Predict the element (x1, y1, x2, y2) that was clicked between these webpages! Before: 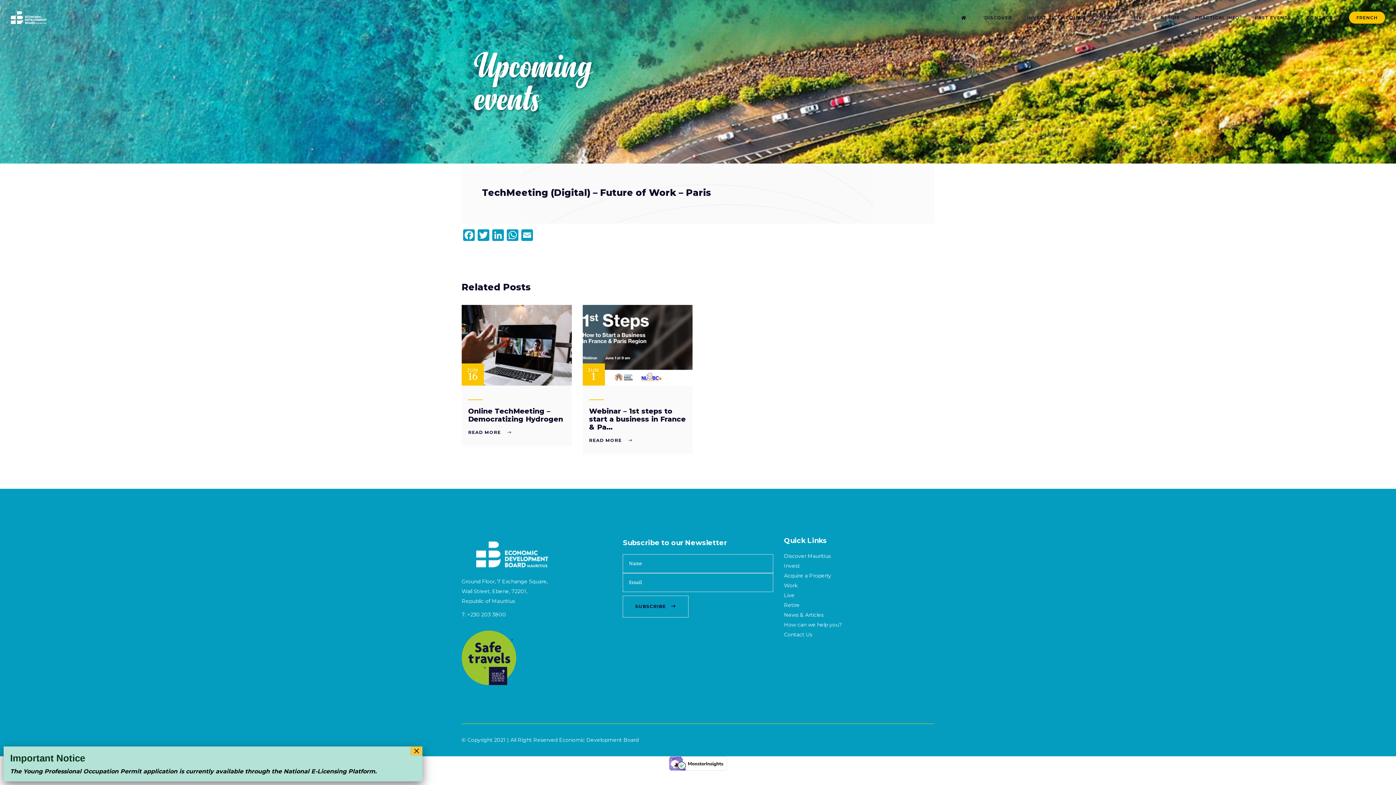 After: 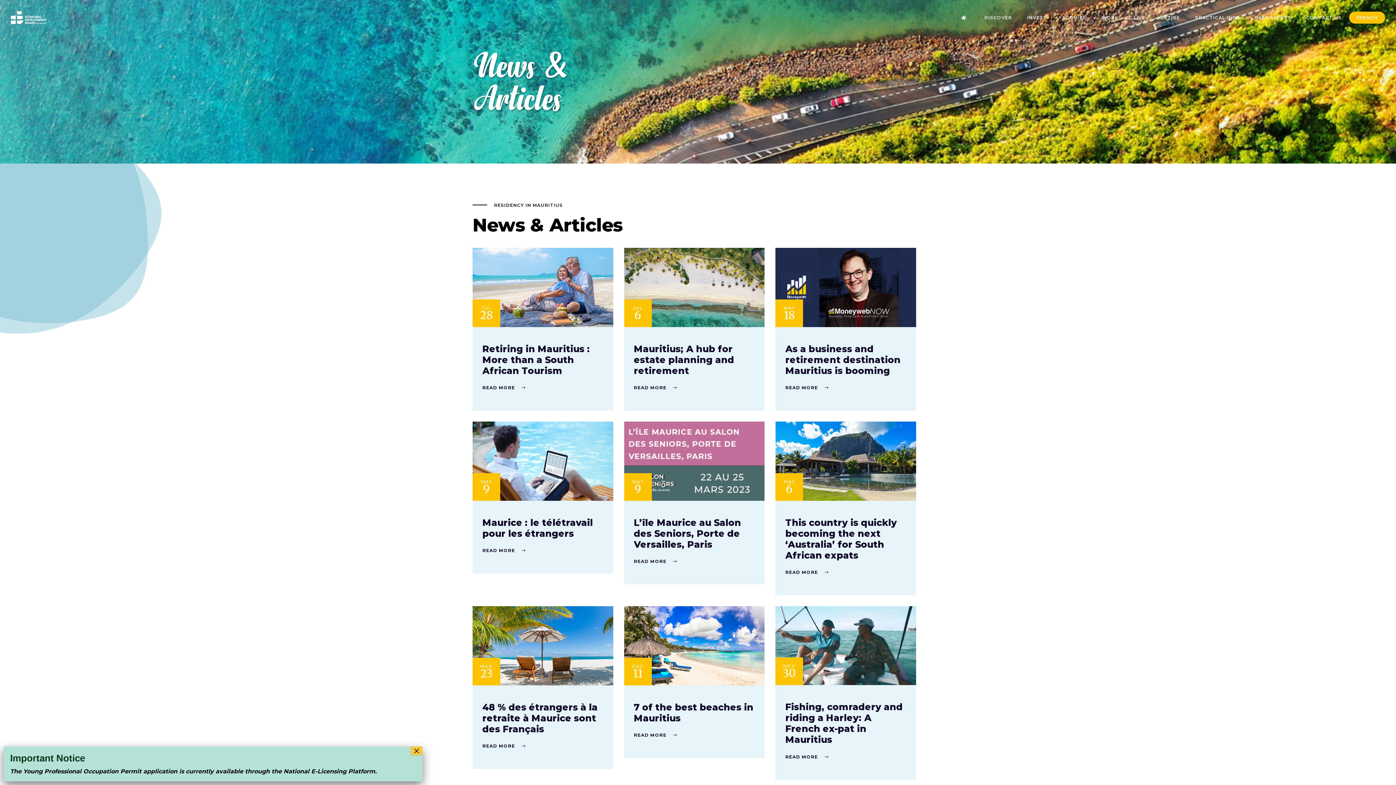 Action: label: News & Articles bbox: (784, 612, 823, 618)